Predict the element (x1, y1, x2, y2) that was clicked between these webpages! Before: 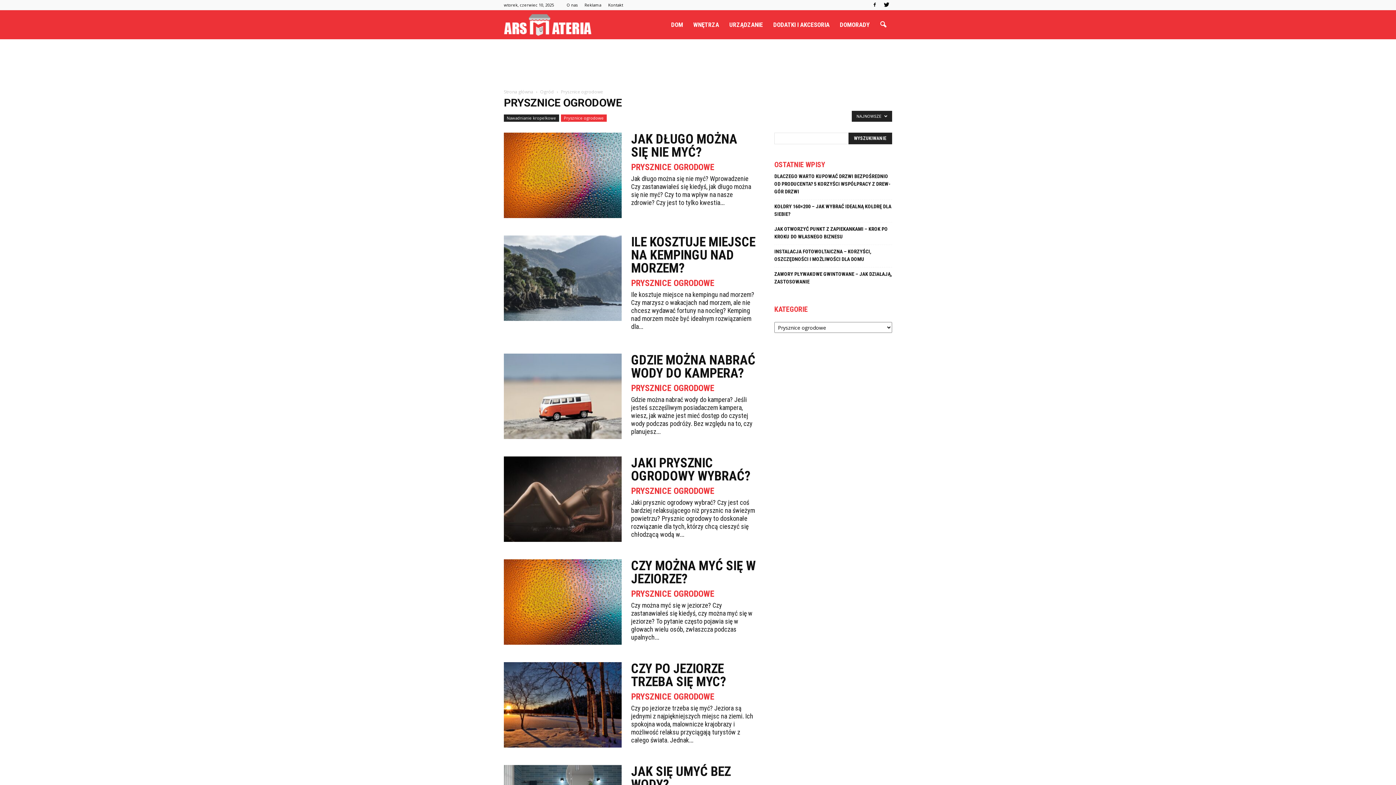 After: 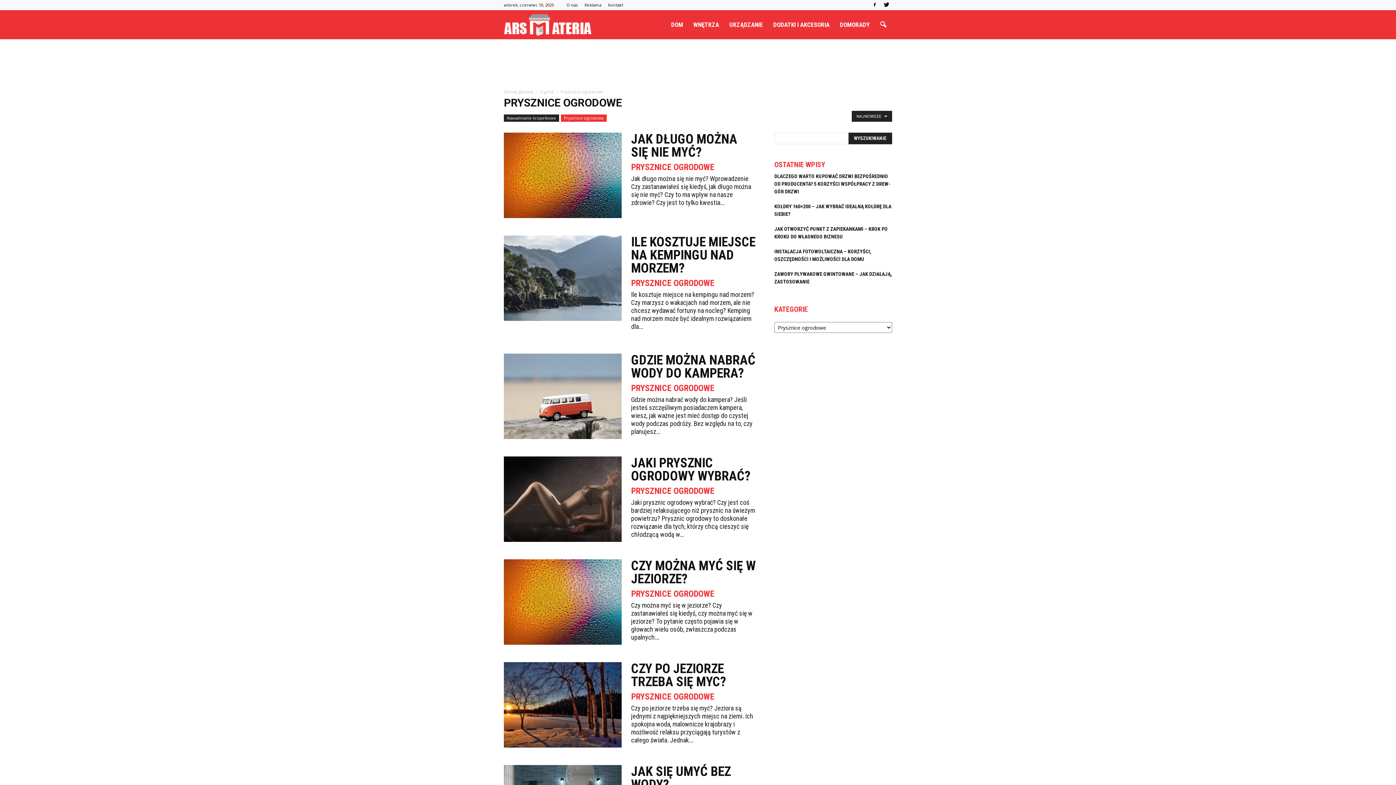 Action: label: PRYSZNICE OGRODOWE bbox: (631, 486, 714, 495)